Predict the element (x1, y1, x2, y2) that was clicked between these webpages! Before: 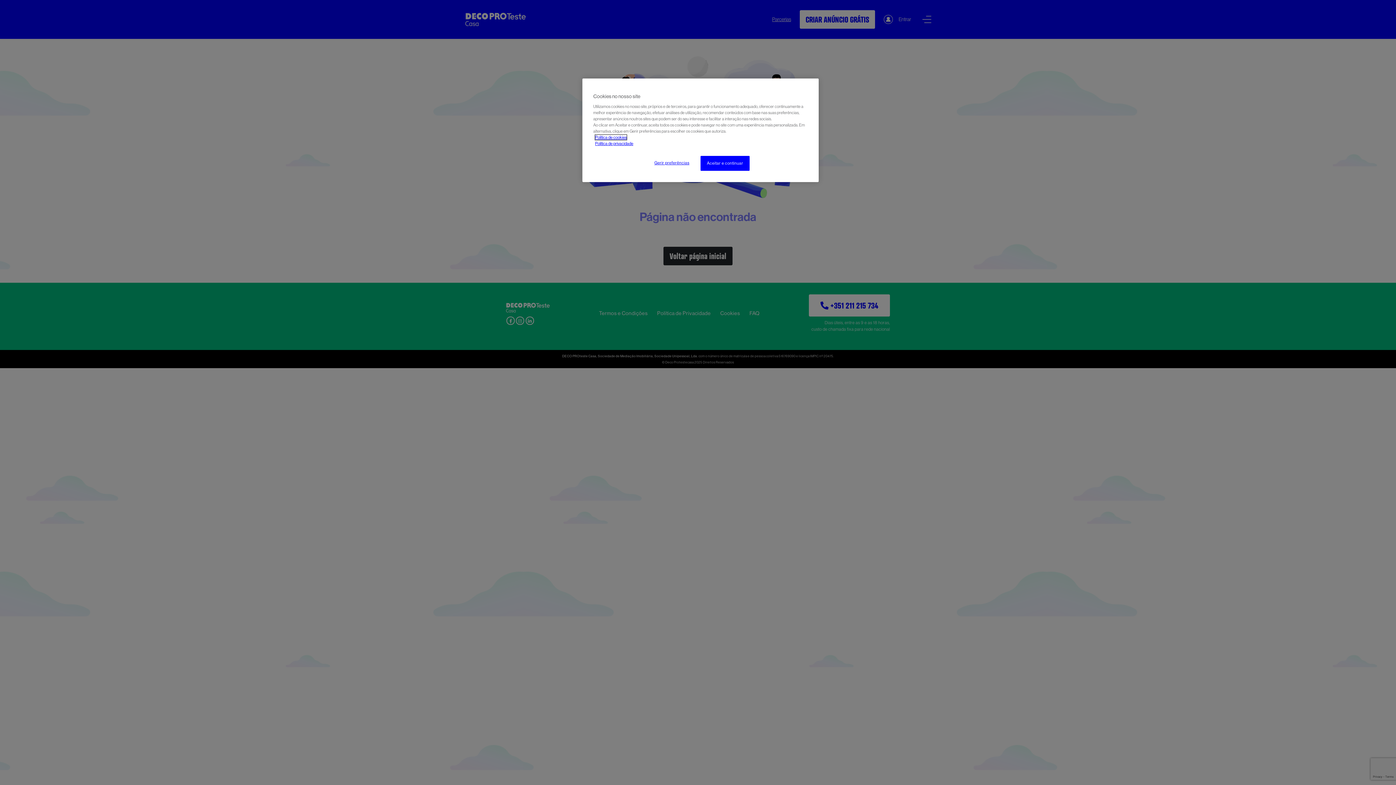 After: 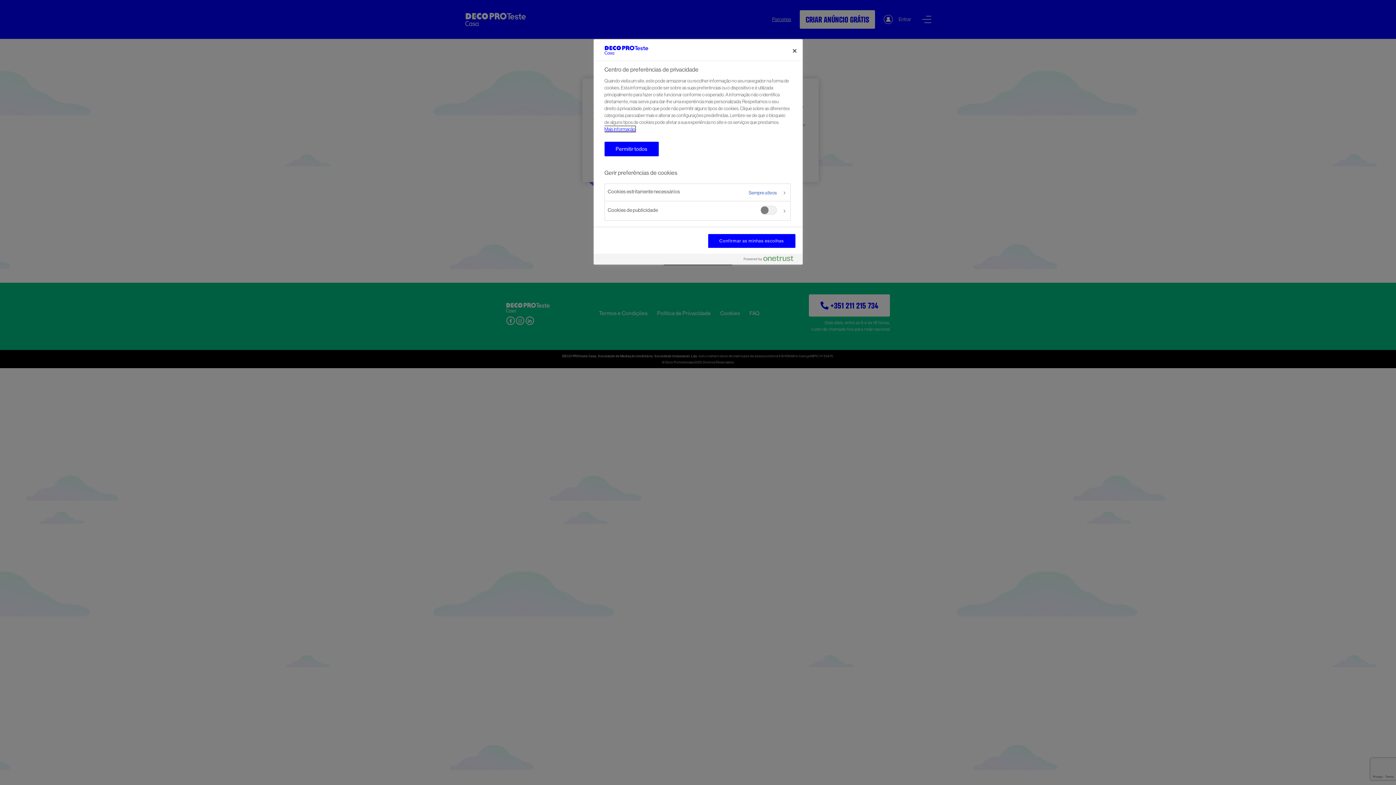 Action: label: Gerir preferências bbox: (647, 156, 696, 170)